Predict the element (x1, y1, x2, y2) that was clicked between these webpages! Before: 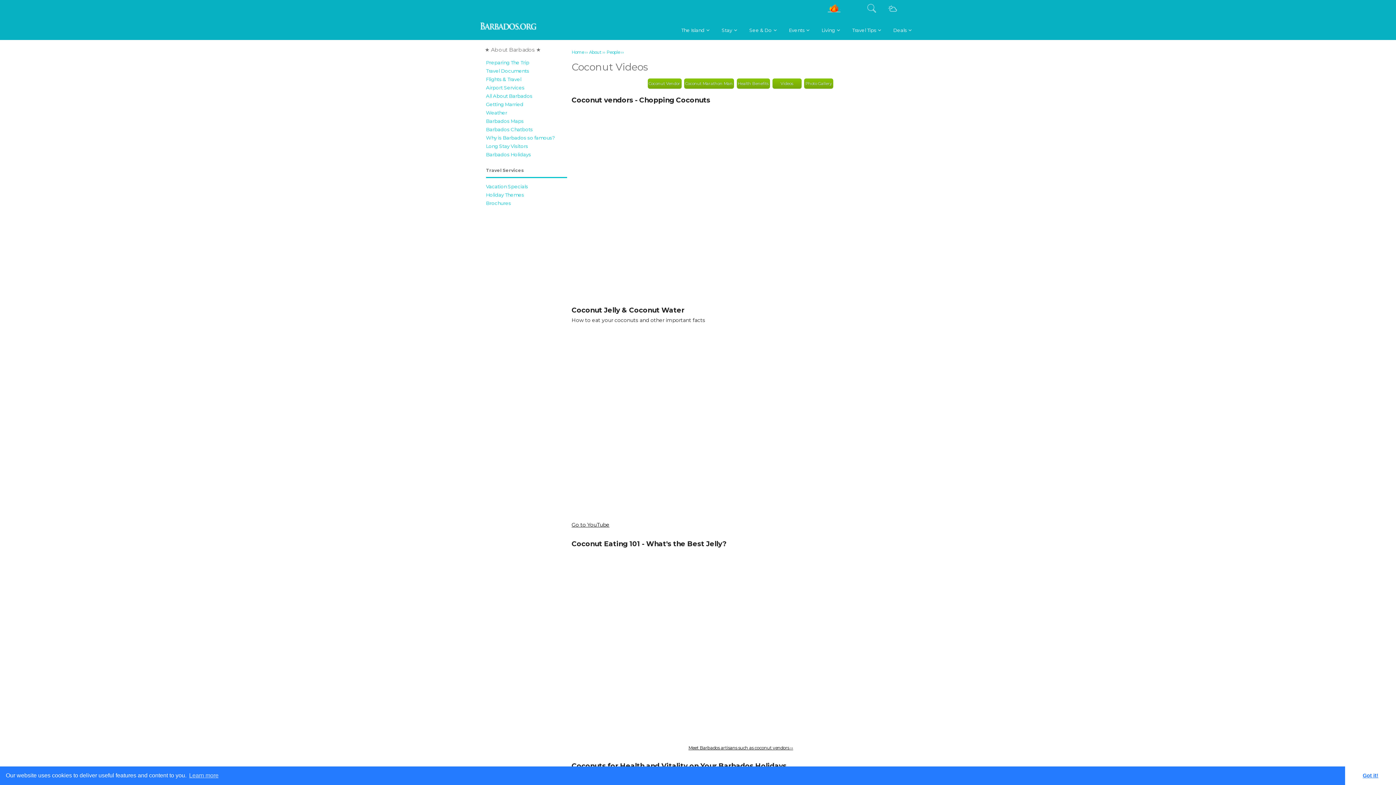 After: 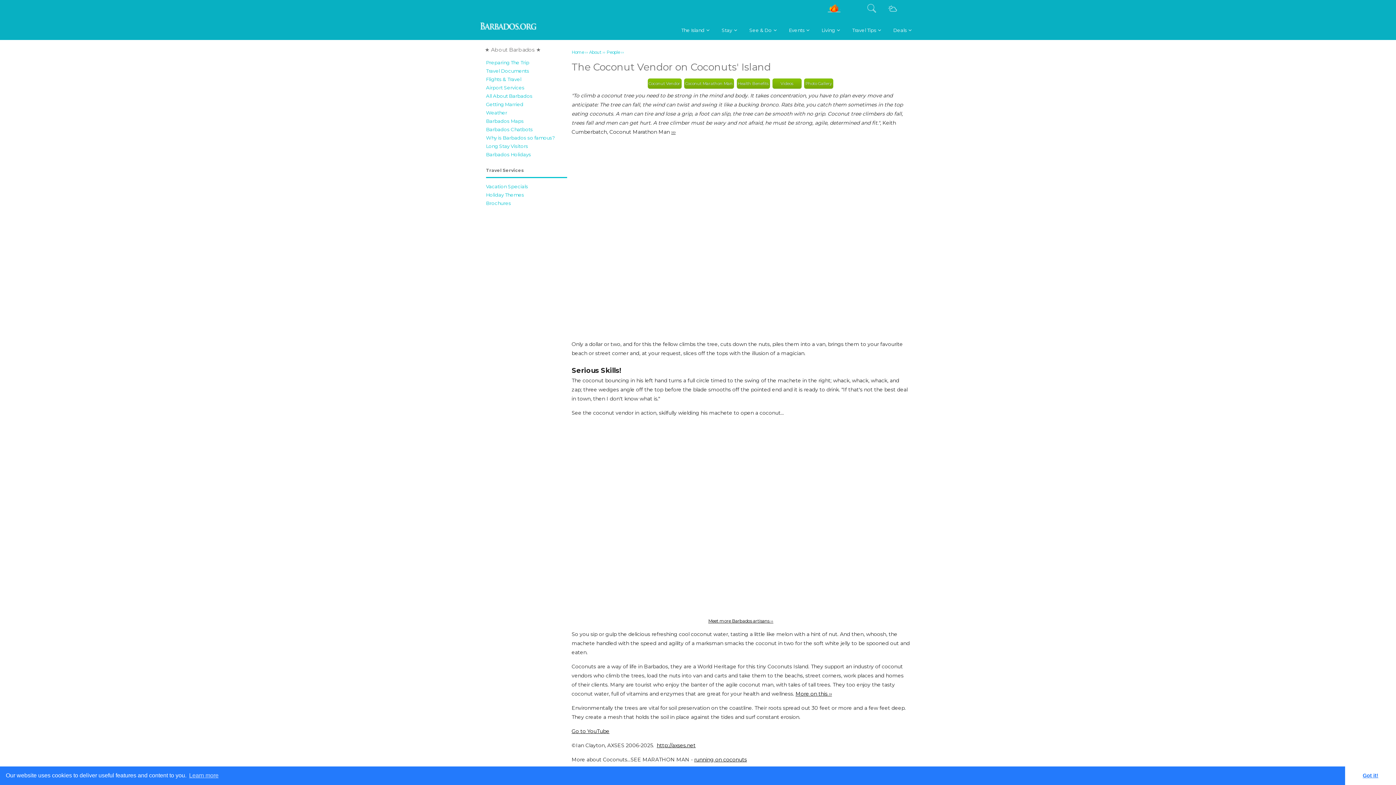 Action: bbox: (647, 78, 681, 88) label: Coconut Vendor